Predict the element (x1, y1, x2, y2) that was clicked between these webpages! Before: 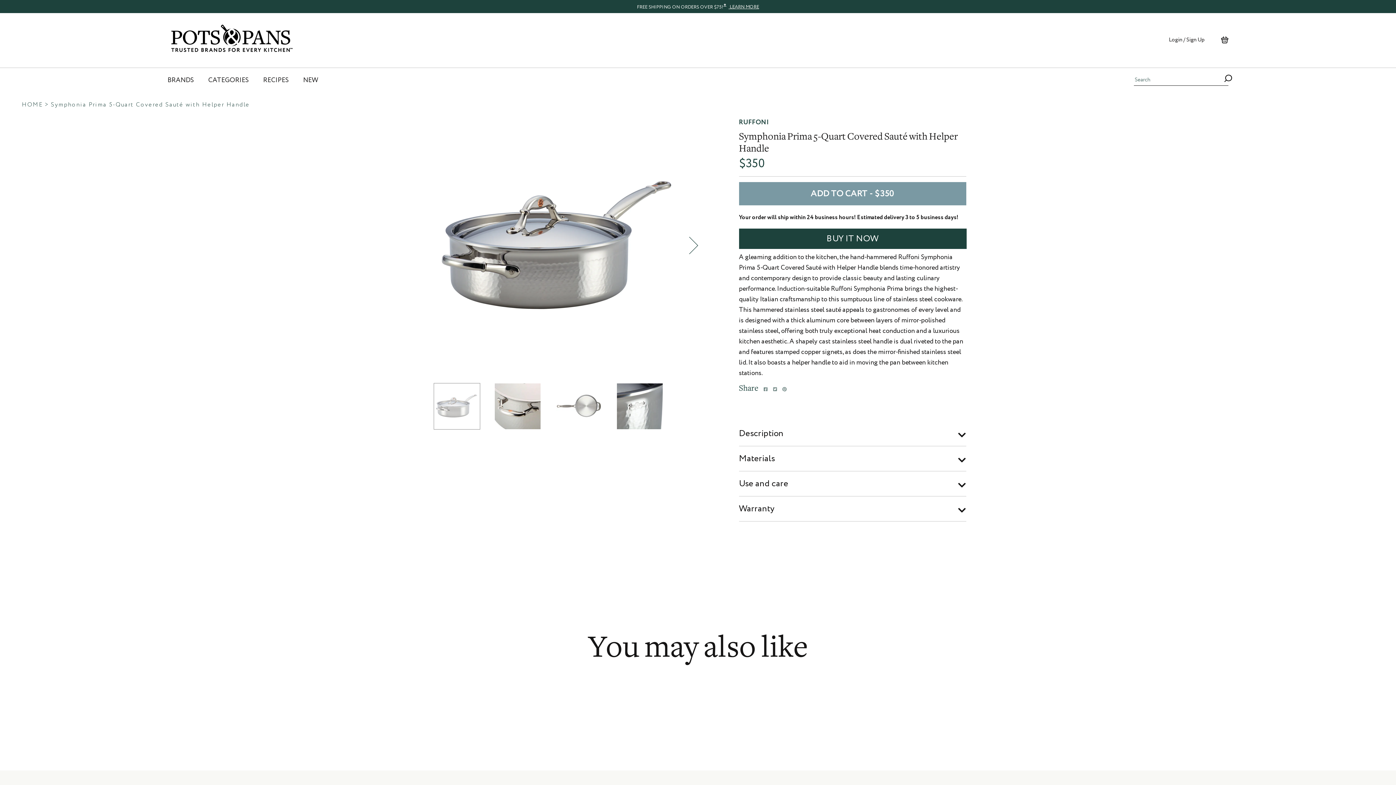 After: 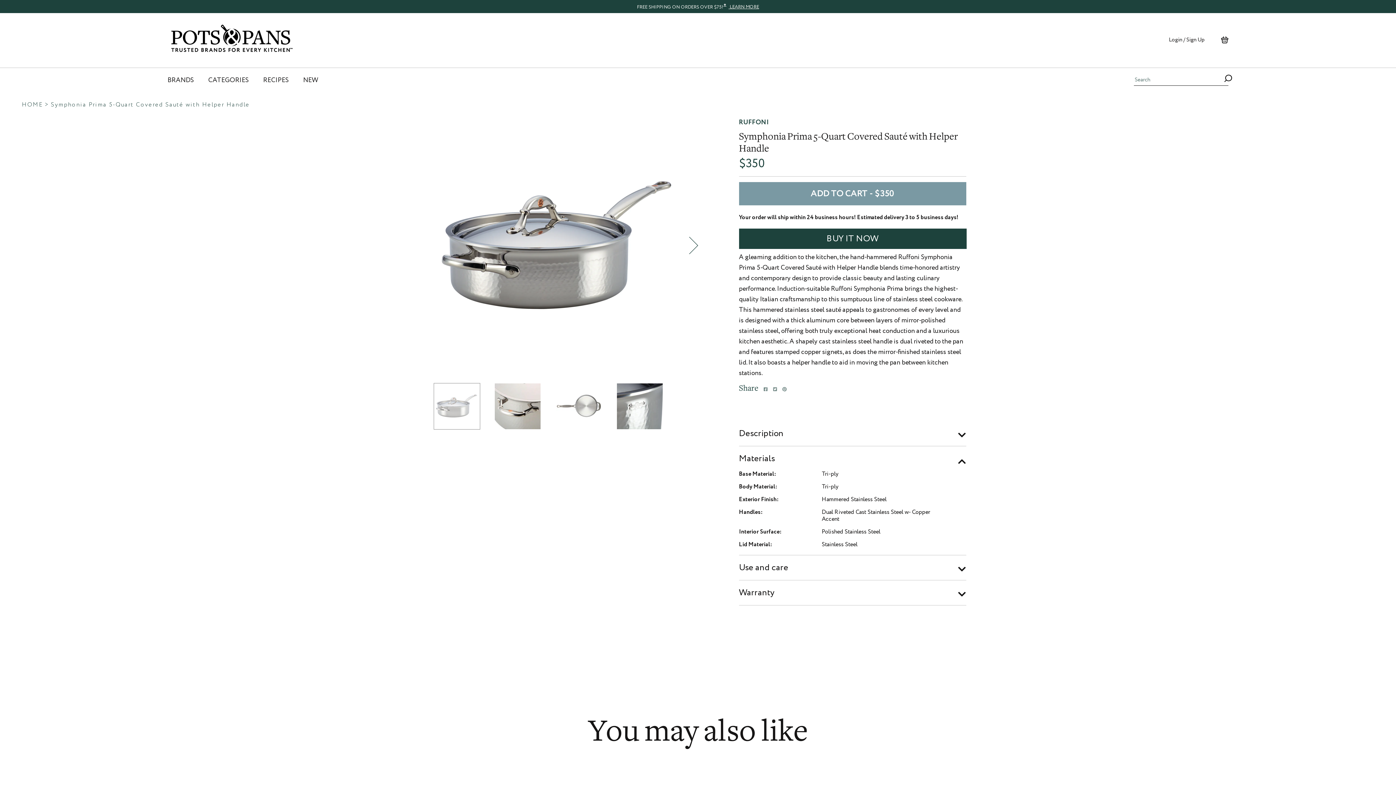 Action: bbox: (739, 446, 966, 471) label: Materials